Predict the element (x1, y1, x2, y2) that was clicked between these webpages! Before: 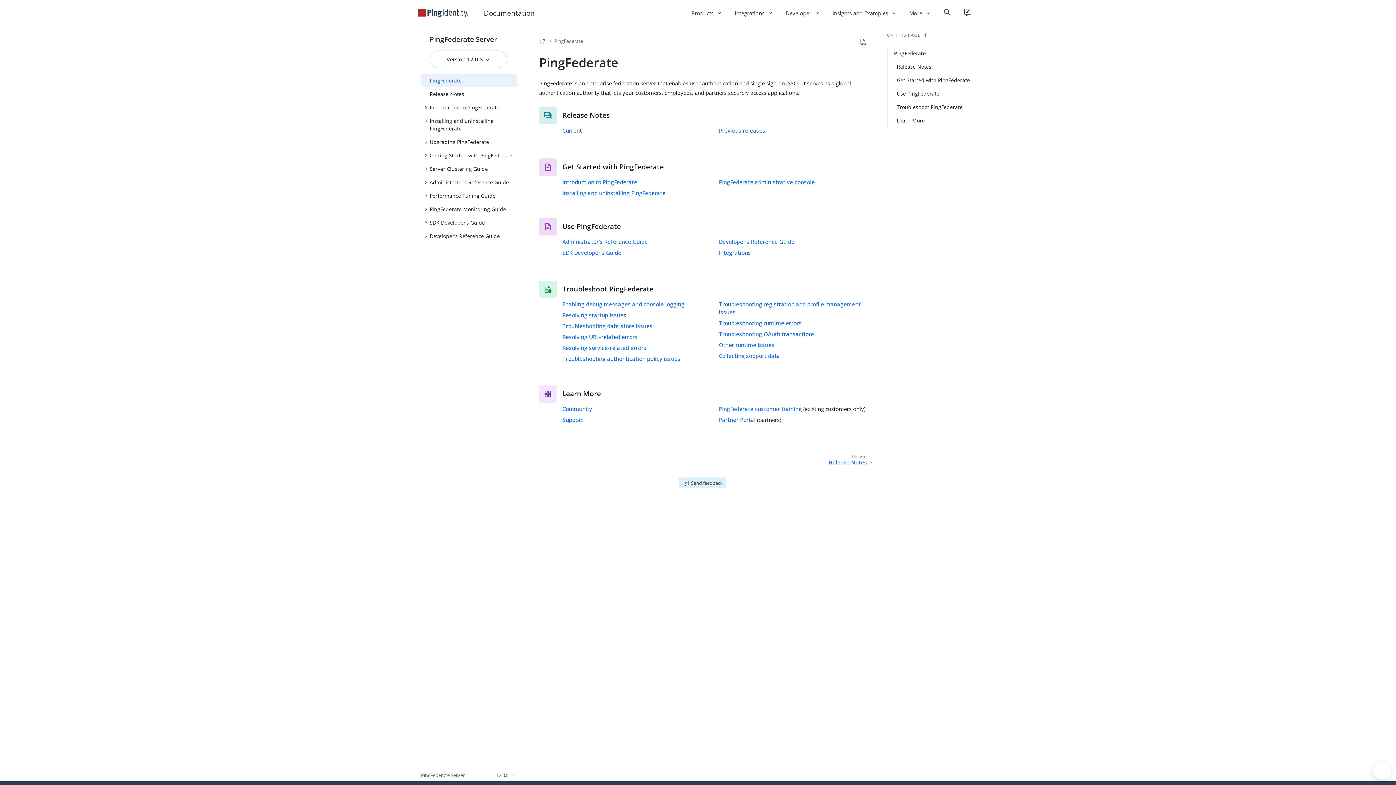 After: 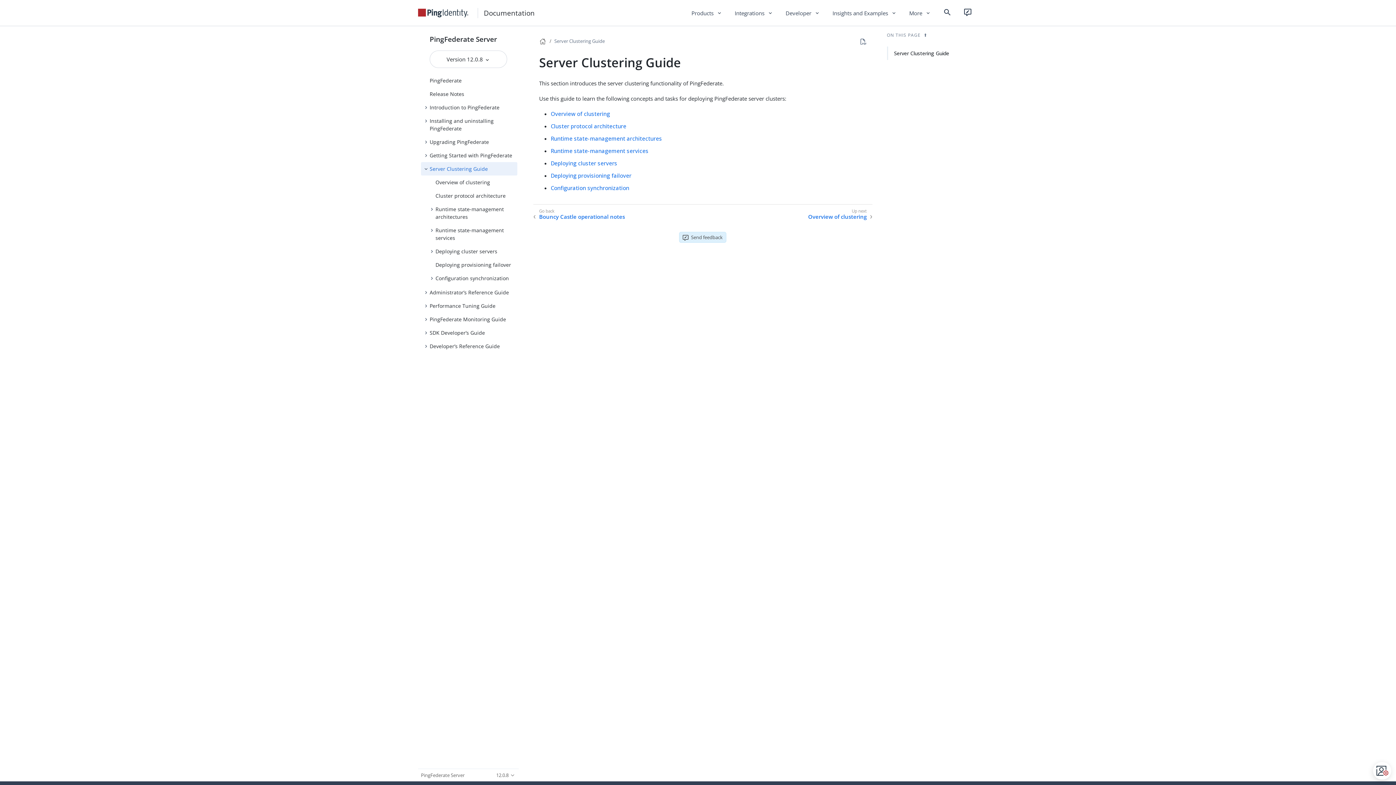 Action: bbox: (421, 162, 517, 175) label: Server Clustering Guide